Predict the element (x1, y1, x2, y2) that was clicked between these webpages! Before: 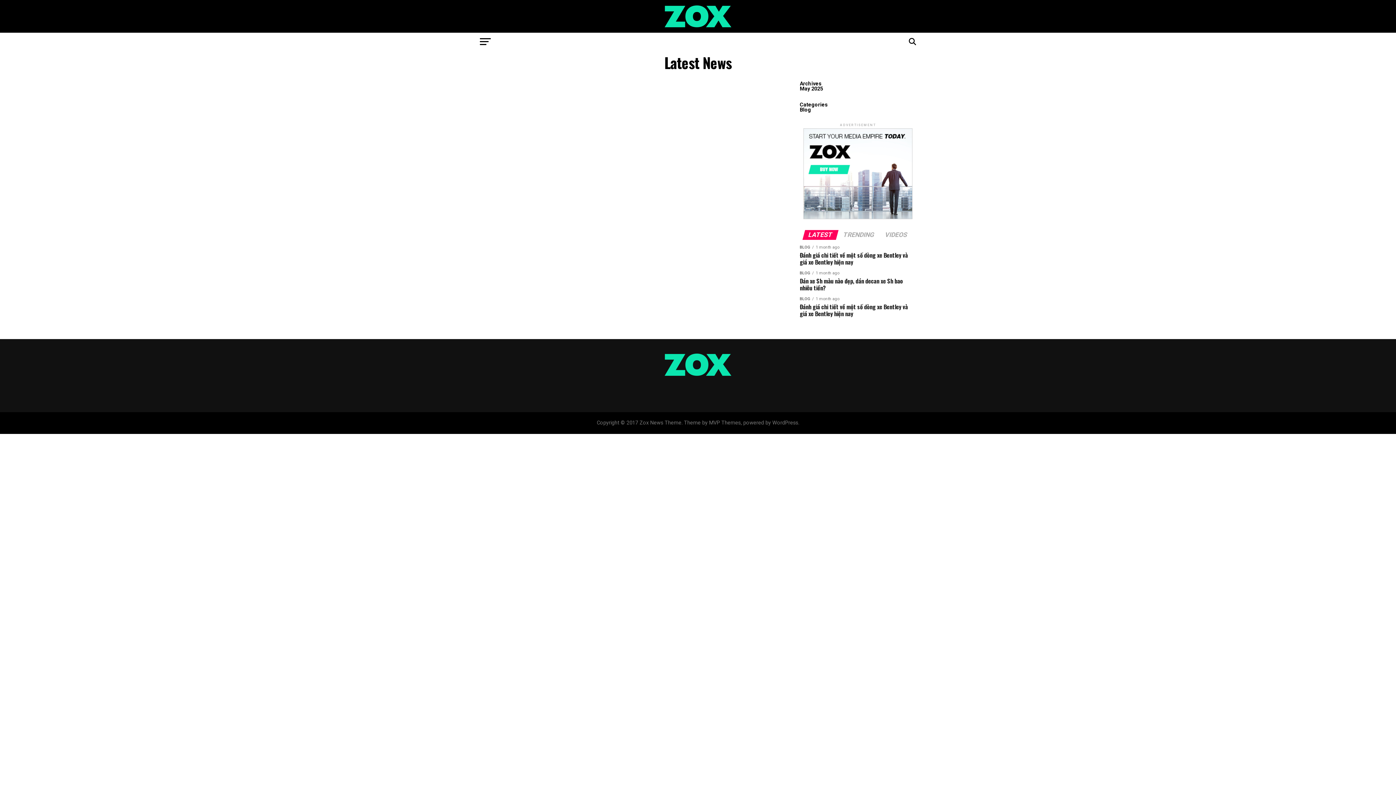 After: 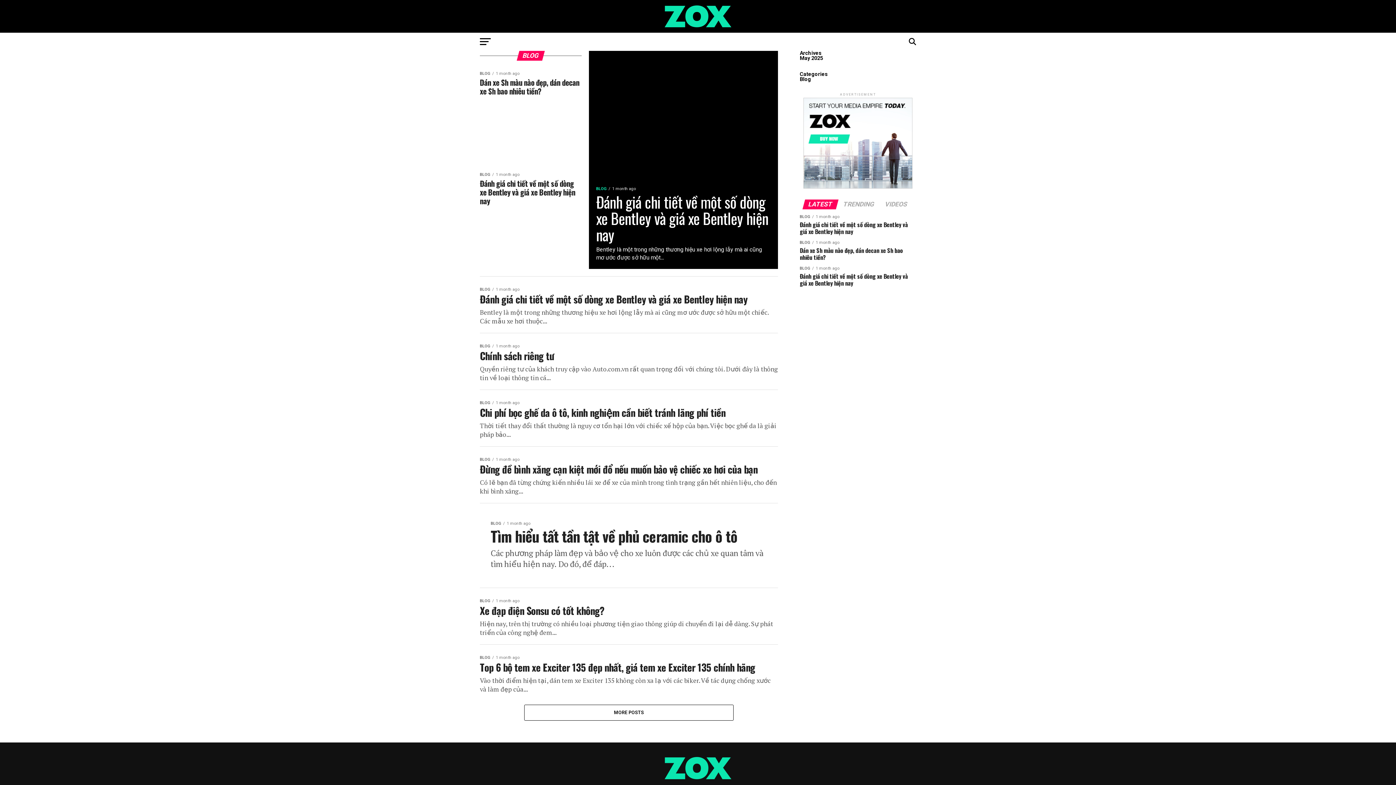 Action: bbox: (800, 107, 811, 113) label: Blog